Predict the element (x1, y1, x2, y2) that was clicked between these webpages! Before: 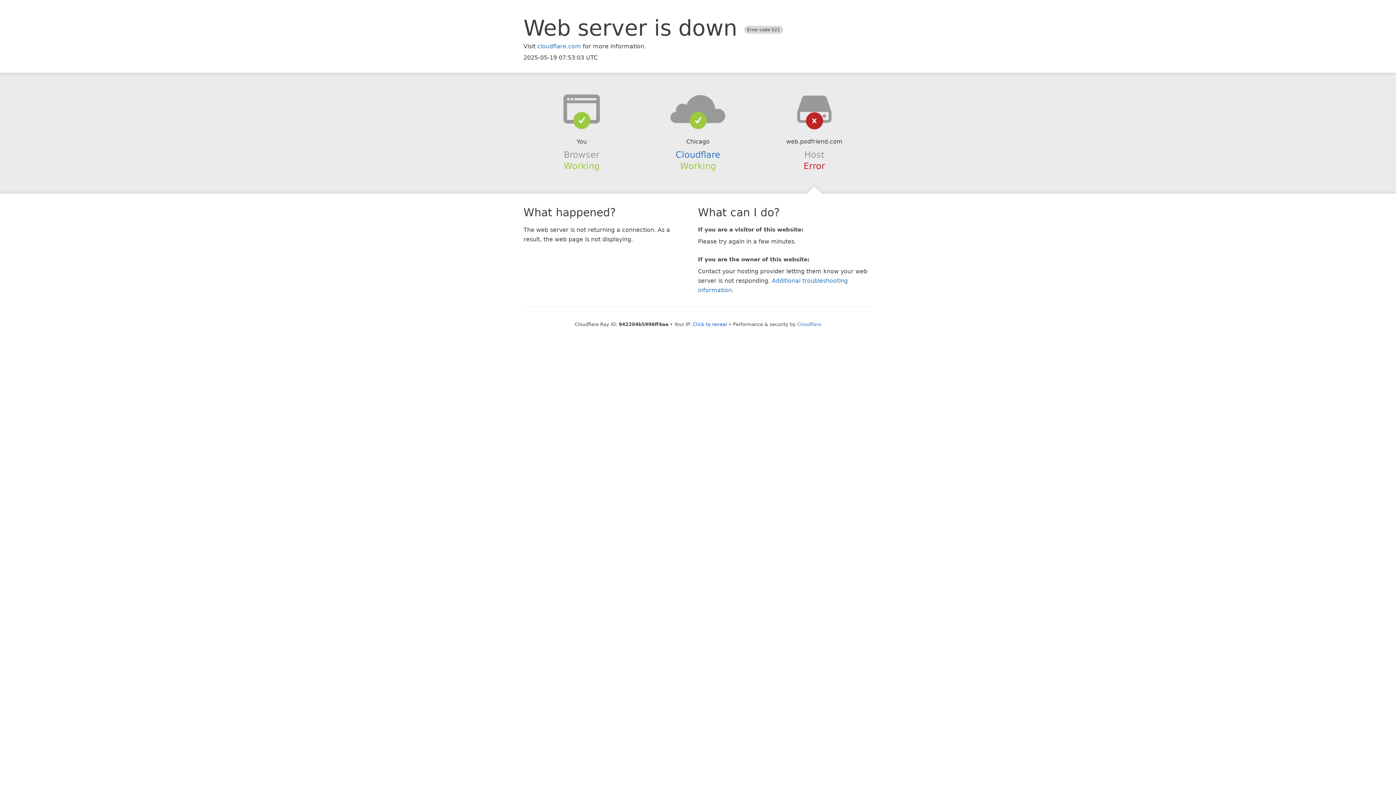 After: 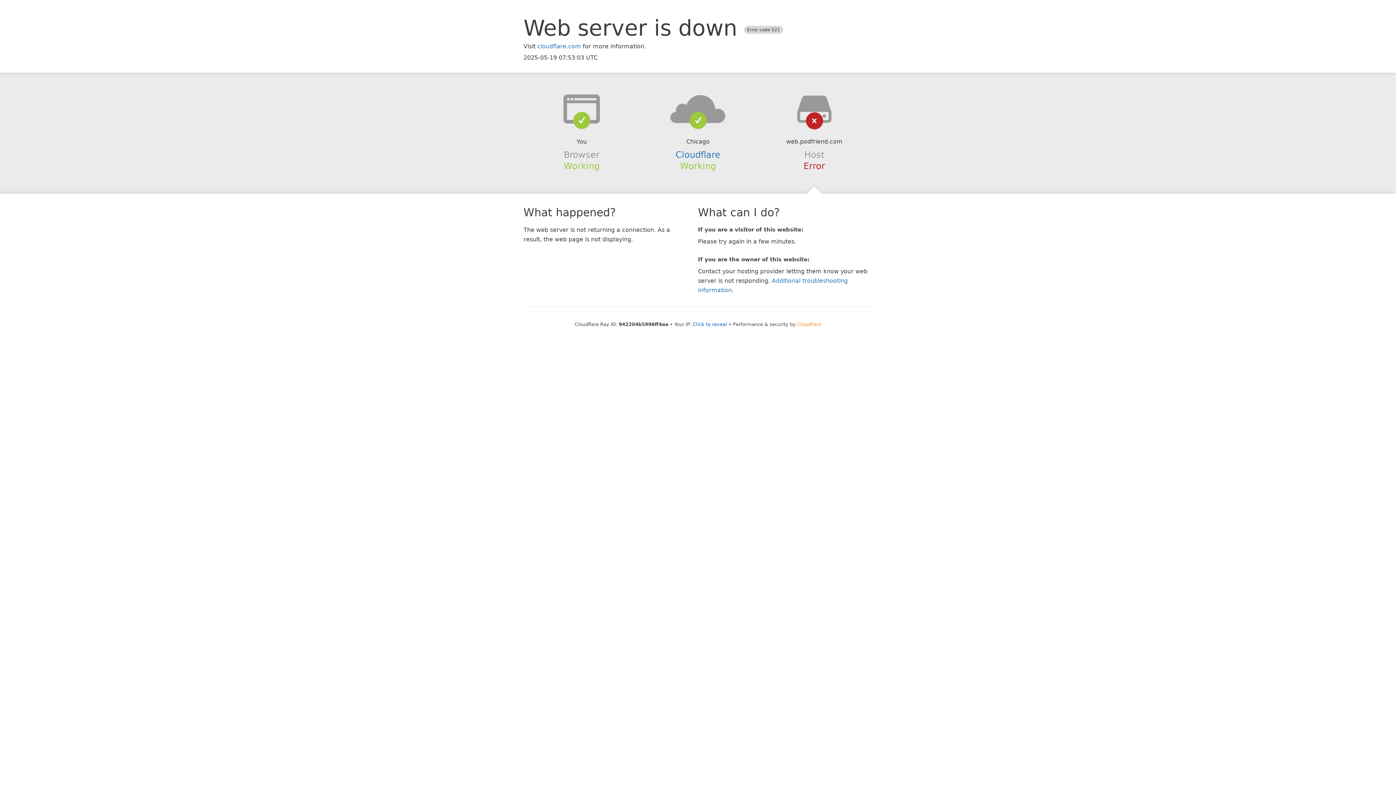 Action: label: Cloudflare bbox: (797, 321, 821, 327)